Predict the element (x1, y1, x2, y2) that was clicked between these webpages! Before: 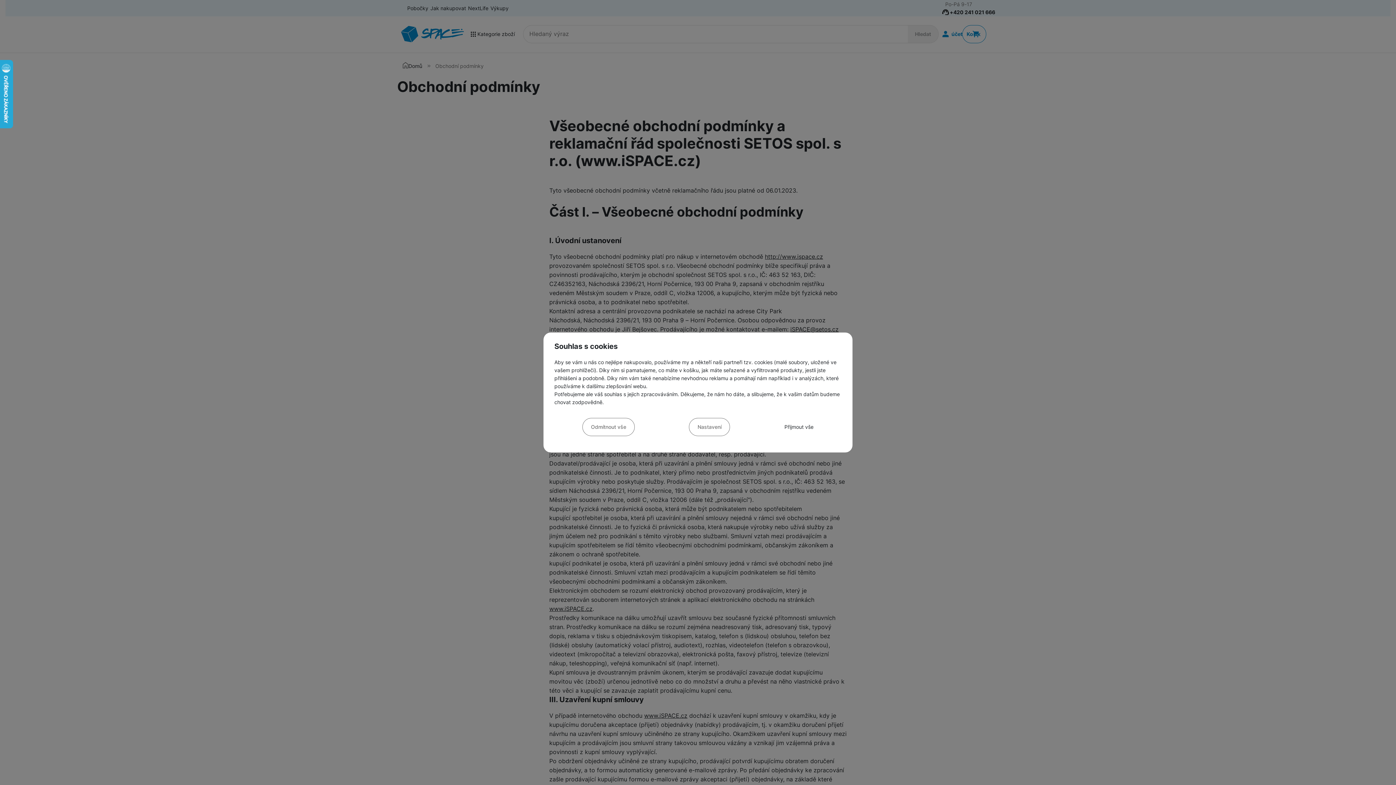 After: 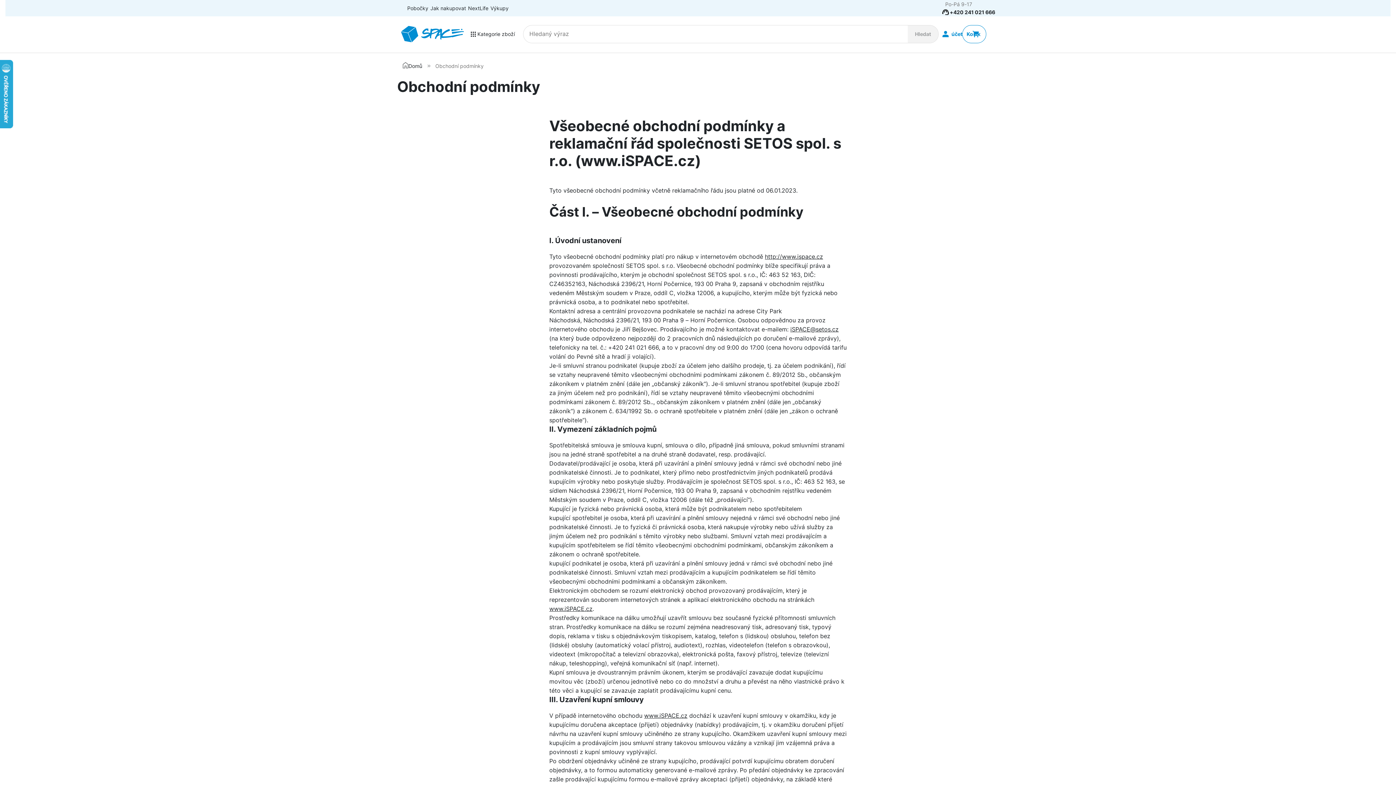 Action: bbox: (784, 418, 813, 436) label: Přijmout vše